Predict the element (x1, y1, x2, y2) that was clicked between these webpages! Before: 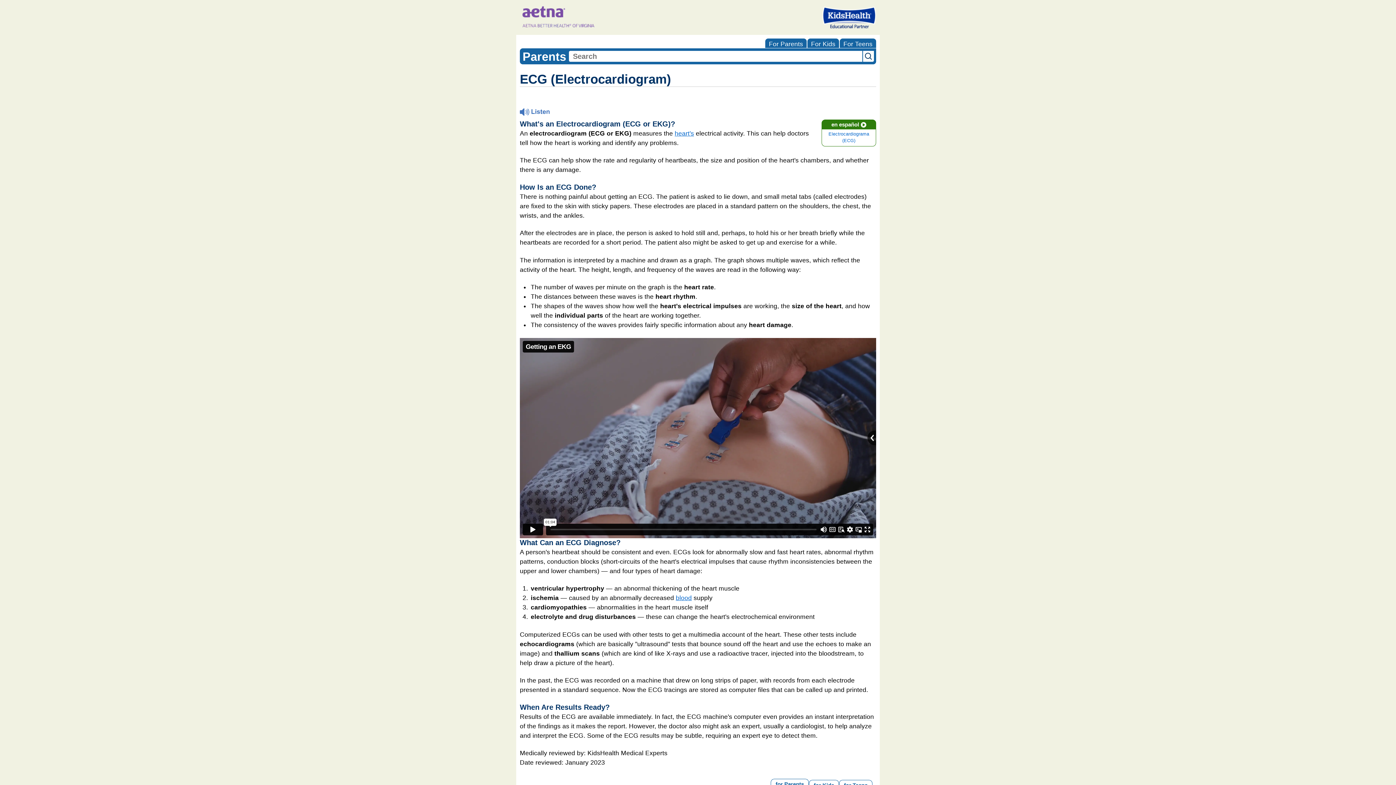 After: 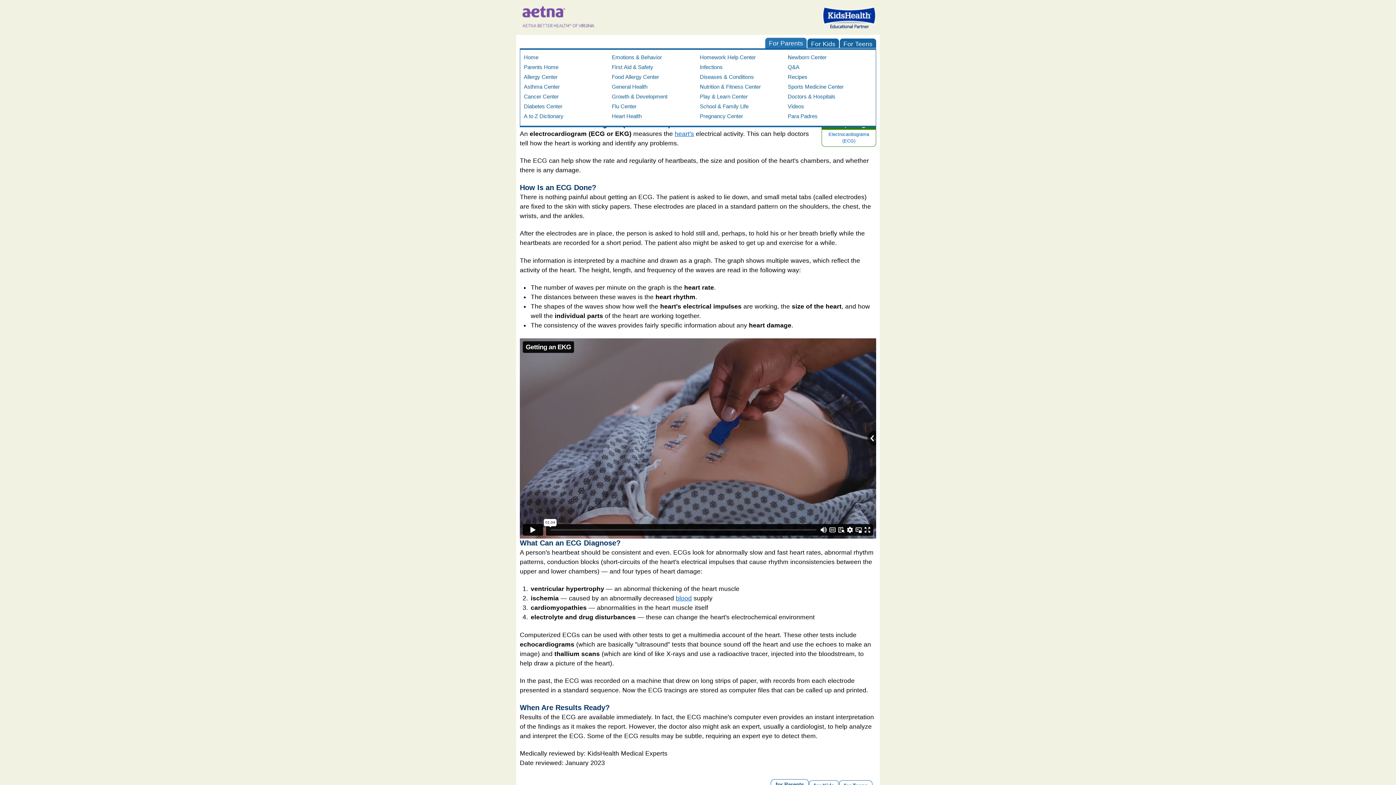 Action: label: For Parents bbox: (765, 38, 806, 48)